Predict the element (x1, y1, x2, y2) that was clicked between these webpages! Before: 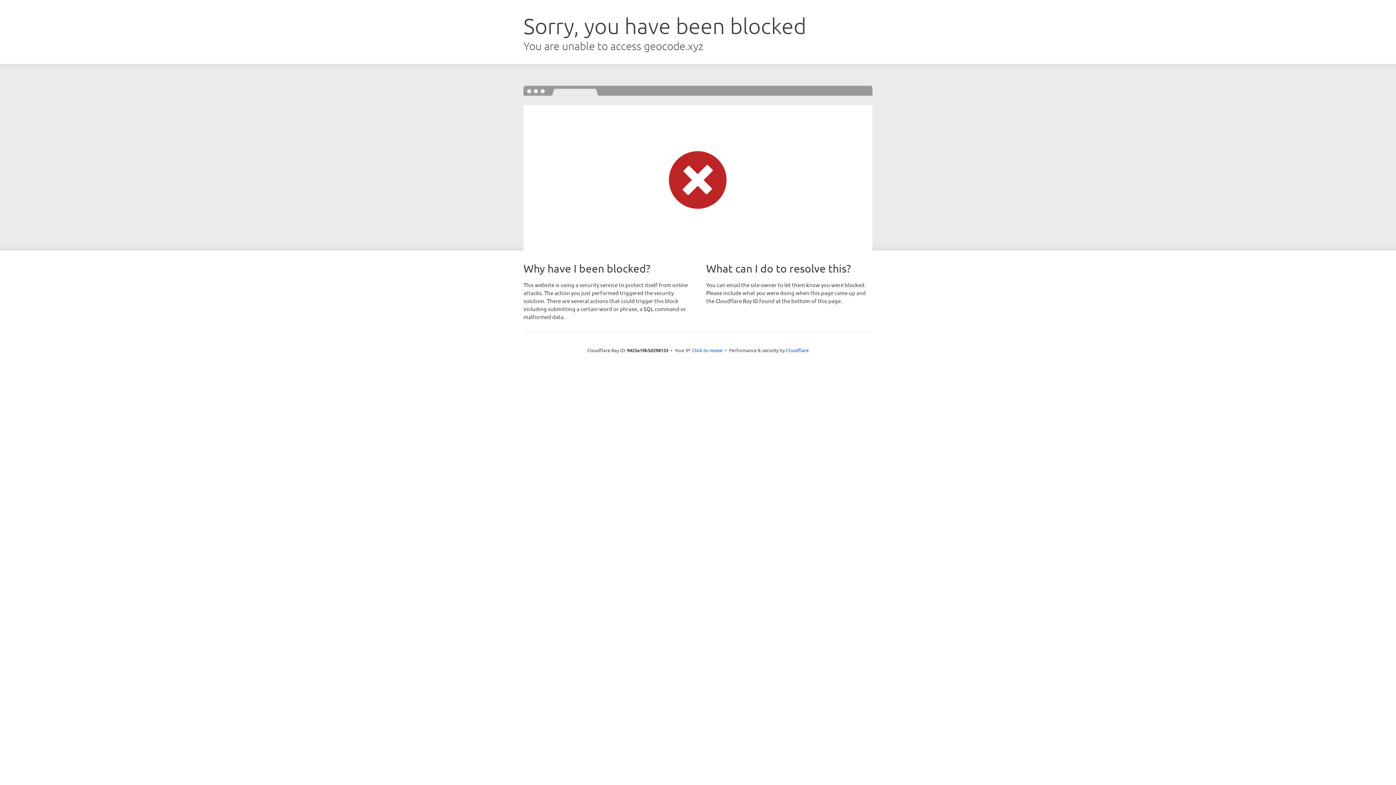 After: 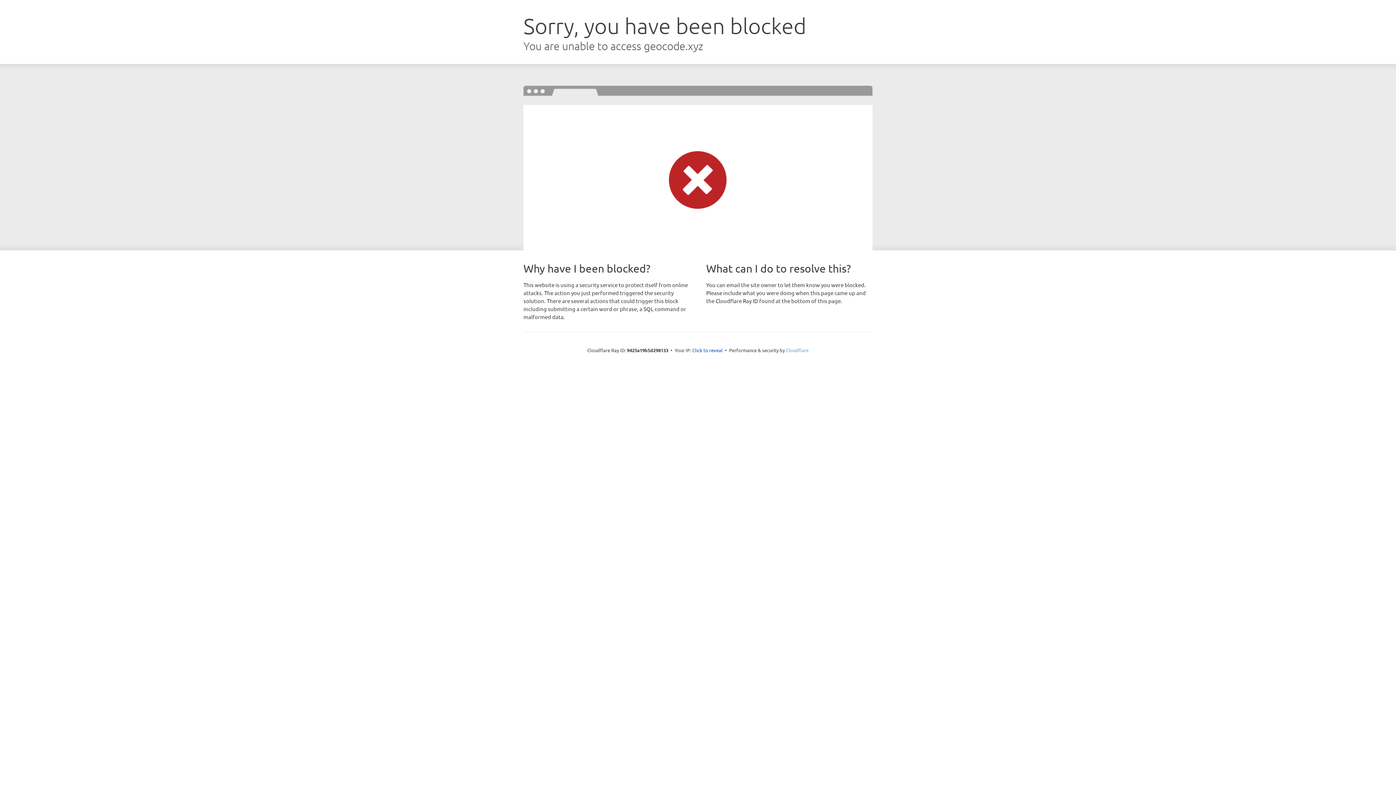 Action: bbox: (786, 347, 808, 353) label: Cloudflare